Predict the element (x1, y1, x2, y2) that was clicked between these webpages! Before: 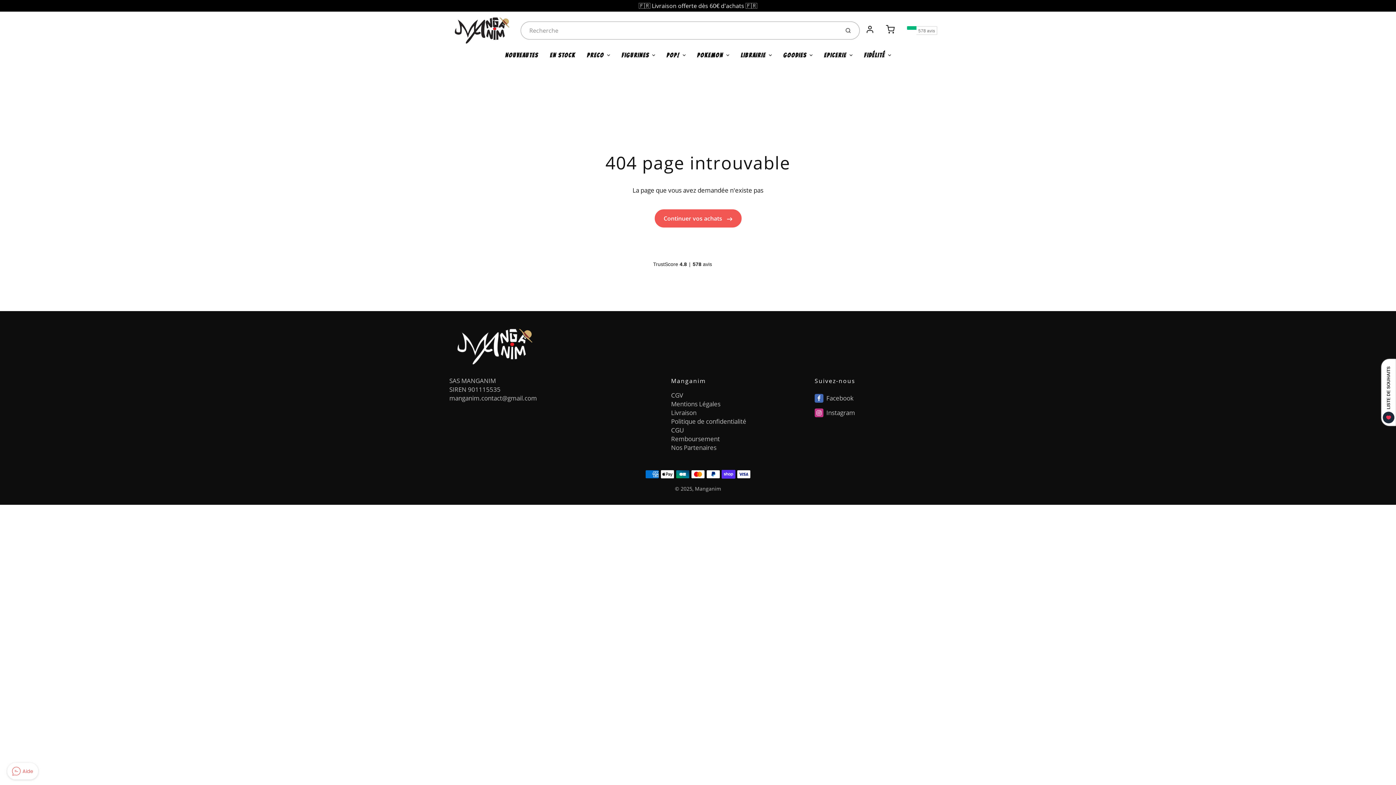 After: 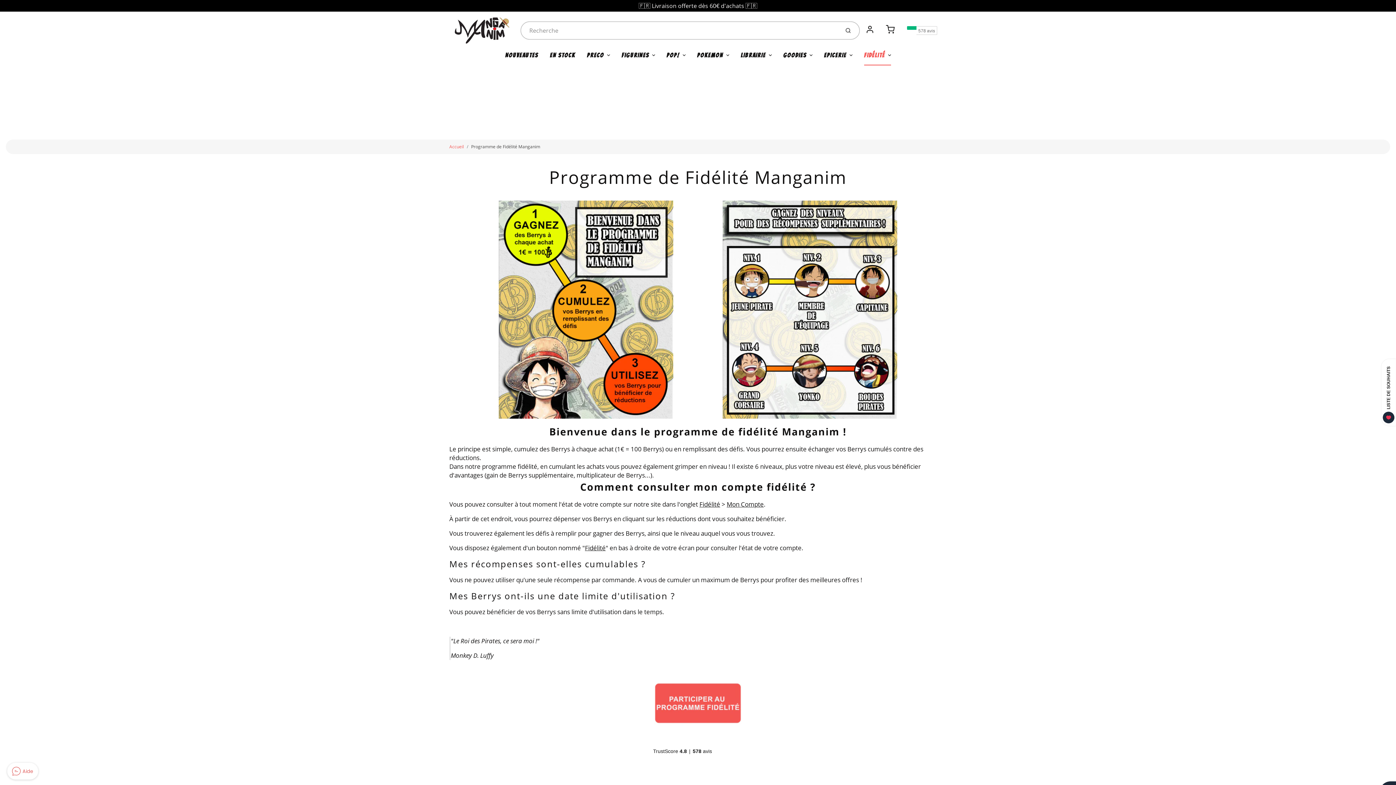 Action: label: FIDÉLITÉ bbox: (858, 45, 896, 65)